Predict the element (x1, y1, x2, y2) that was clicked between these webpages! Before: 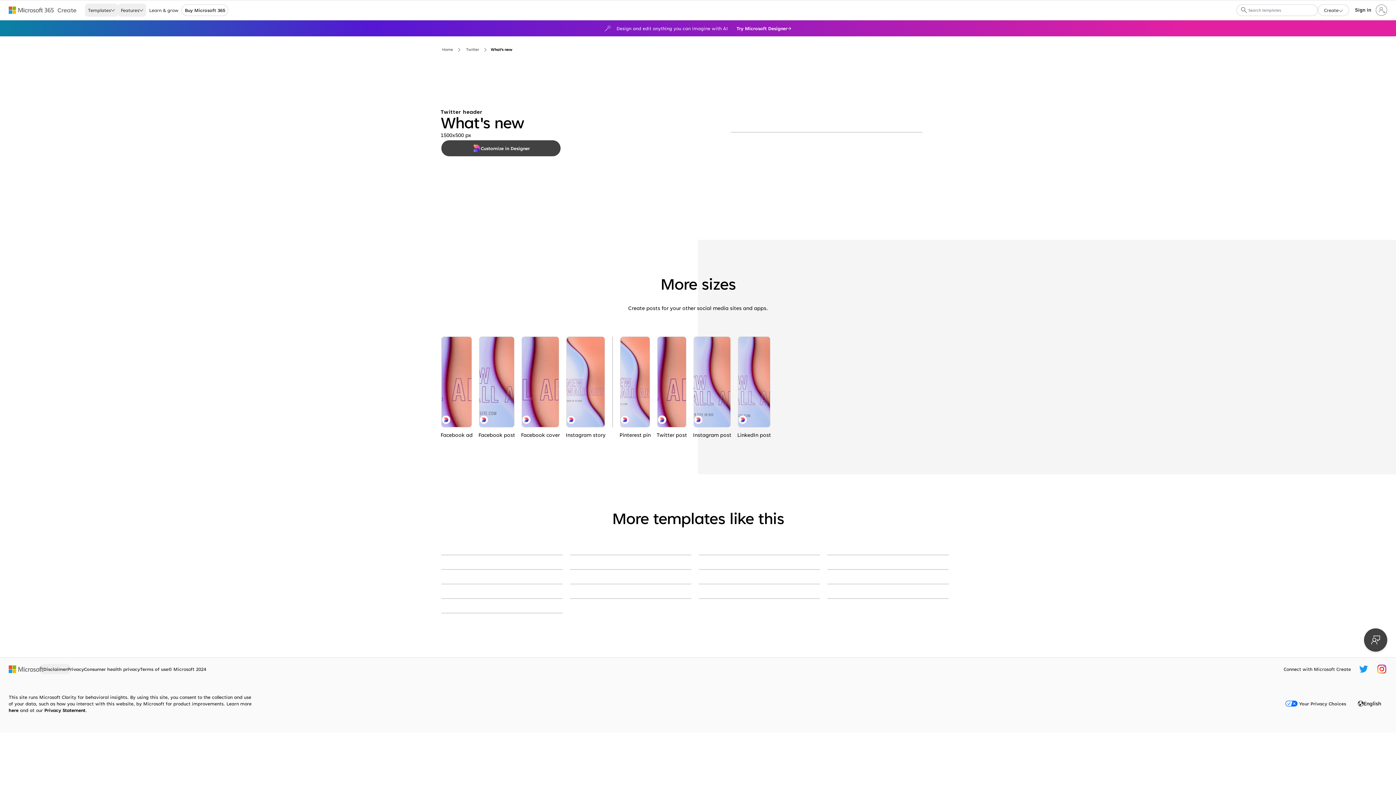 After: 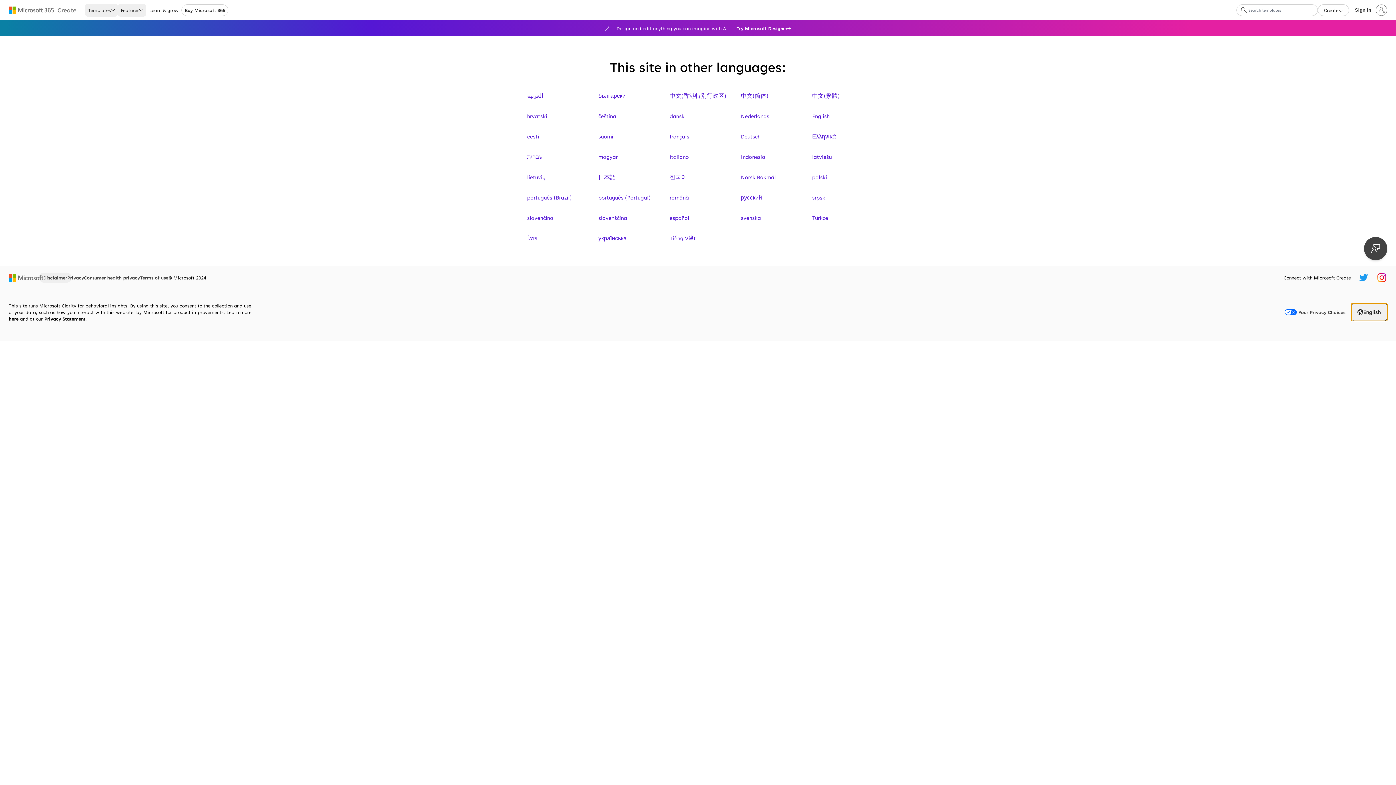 Action: bbox: (1352, 695, 1387, 712) label: English